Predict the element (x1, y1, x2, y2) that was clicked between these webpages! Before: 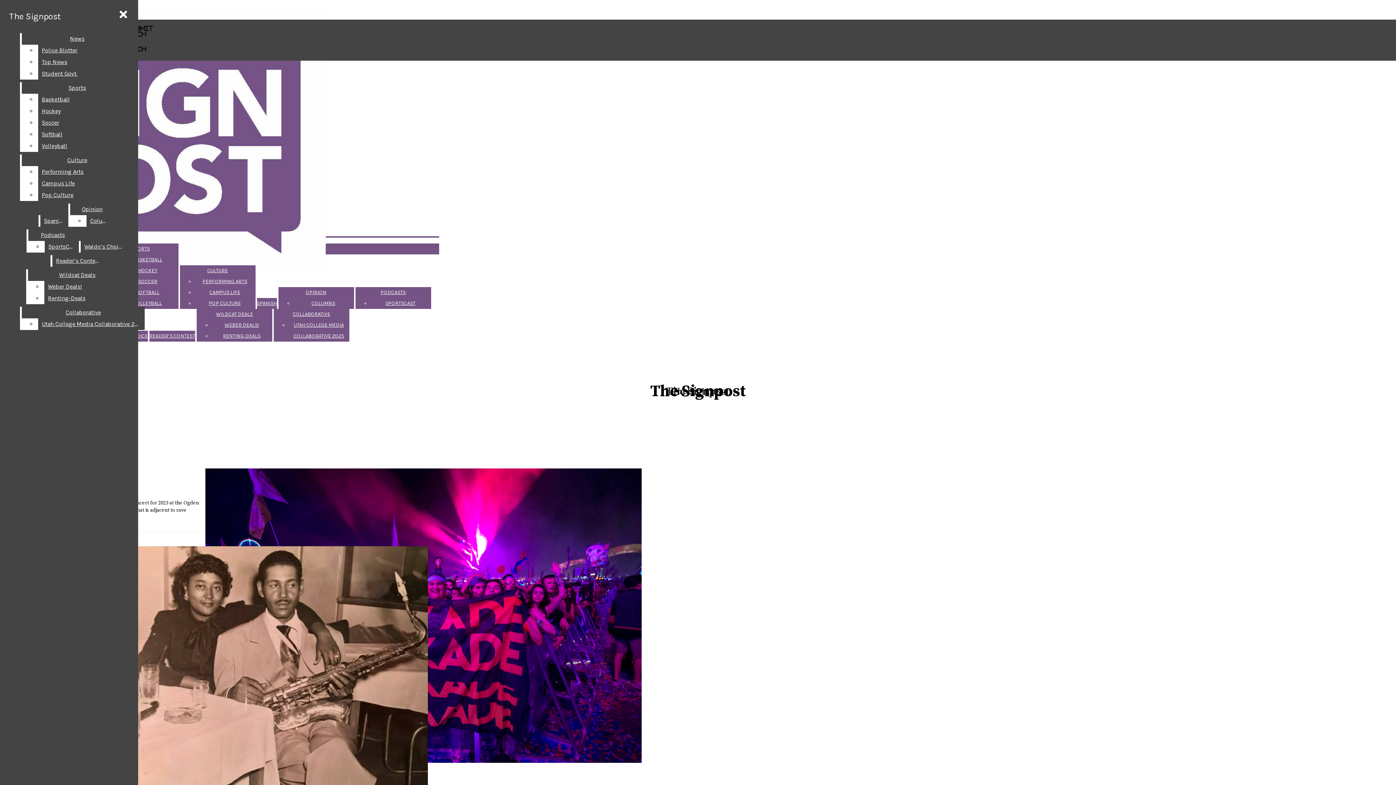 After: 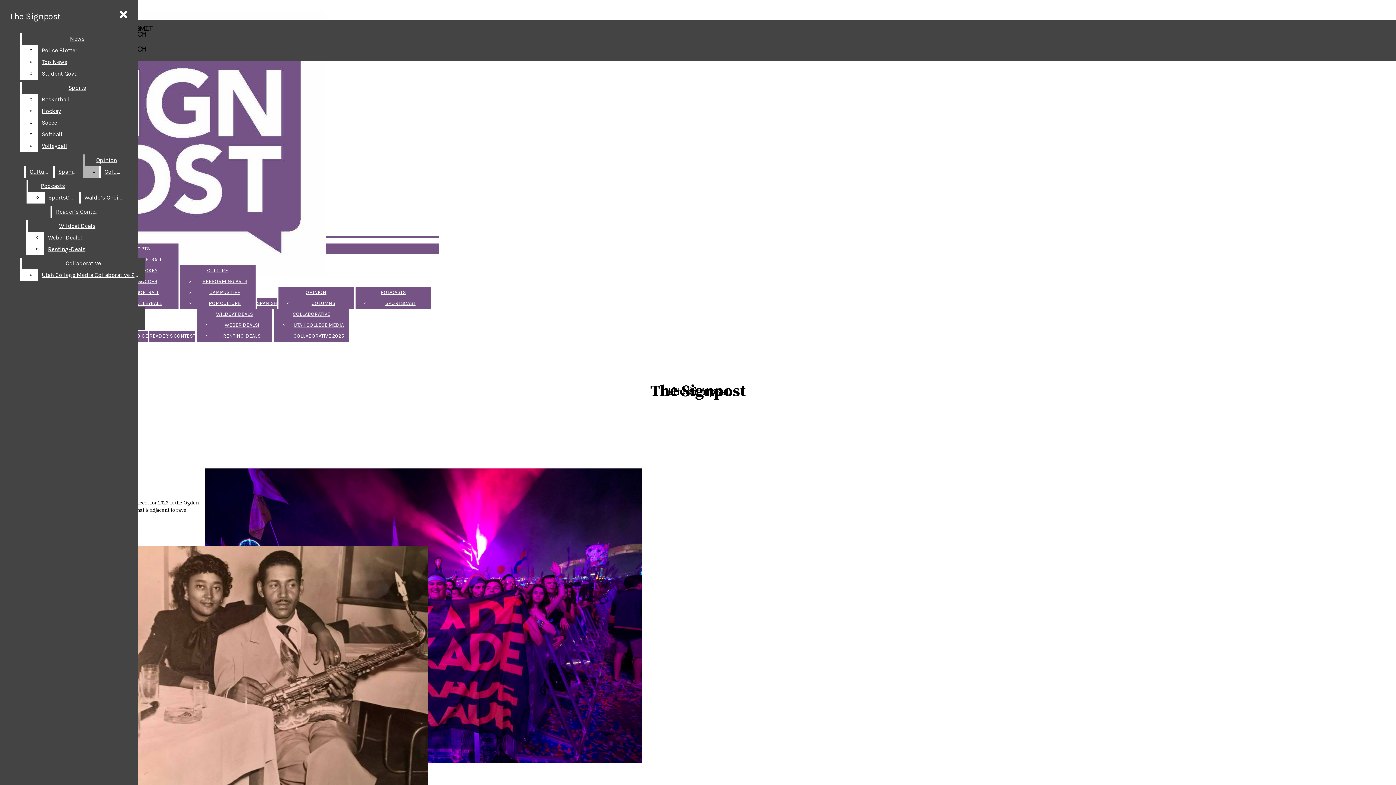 Action: bbox: (38, 166, 132, 177) label: Performing Arts